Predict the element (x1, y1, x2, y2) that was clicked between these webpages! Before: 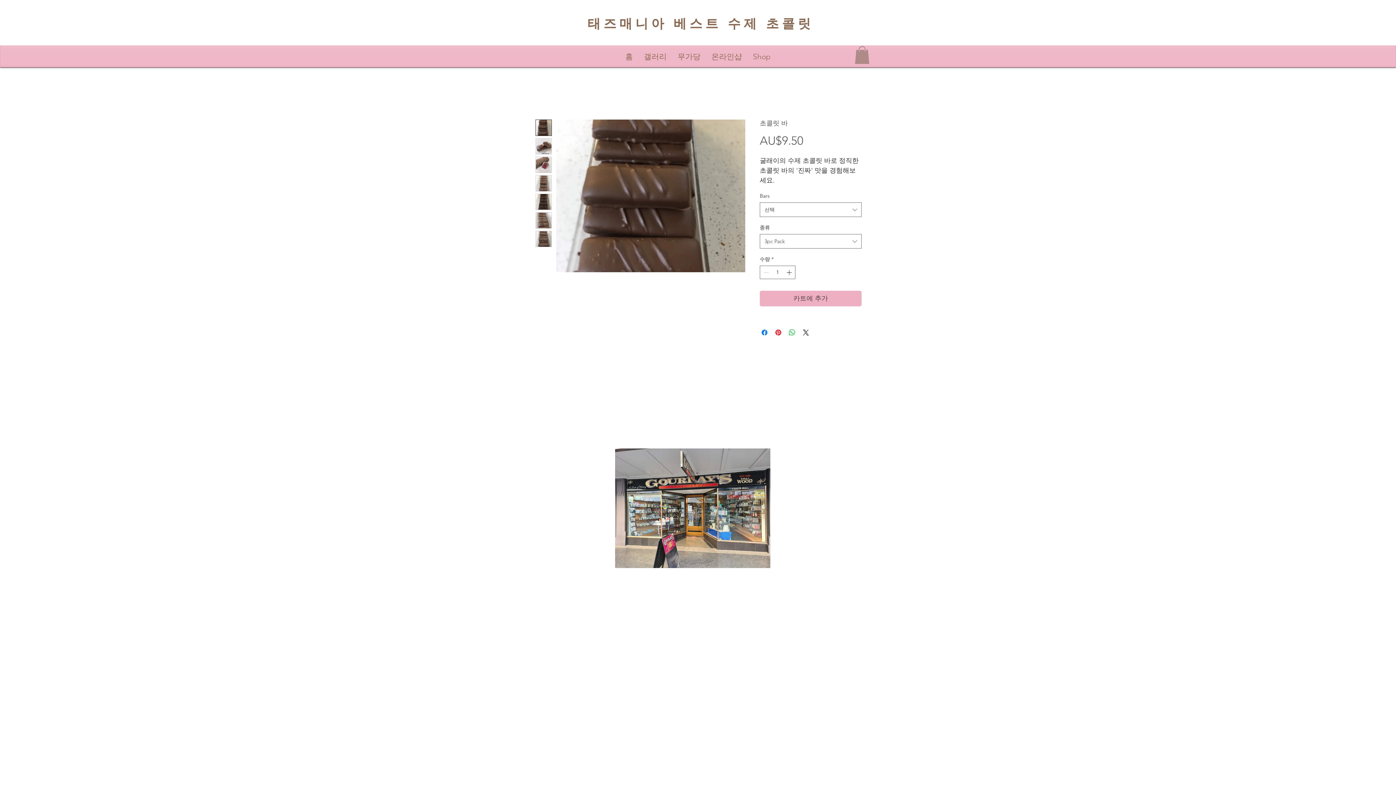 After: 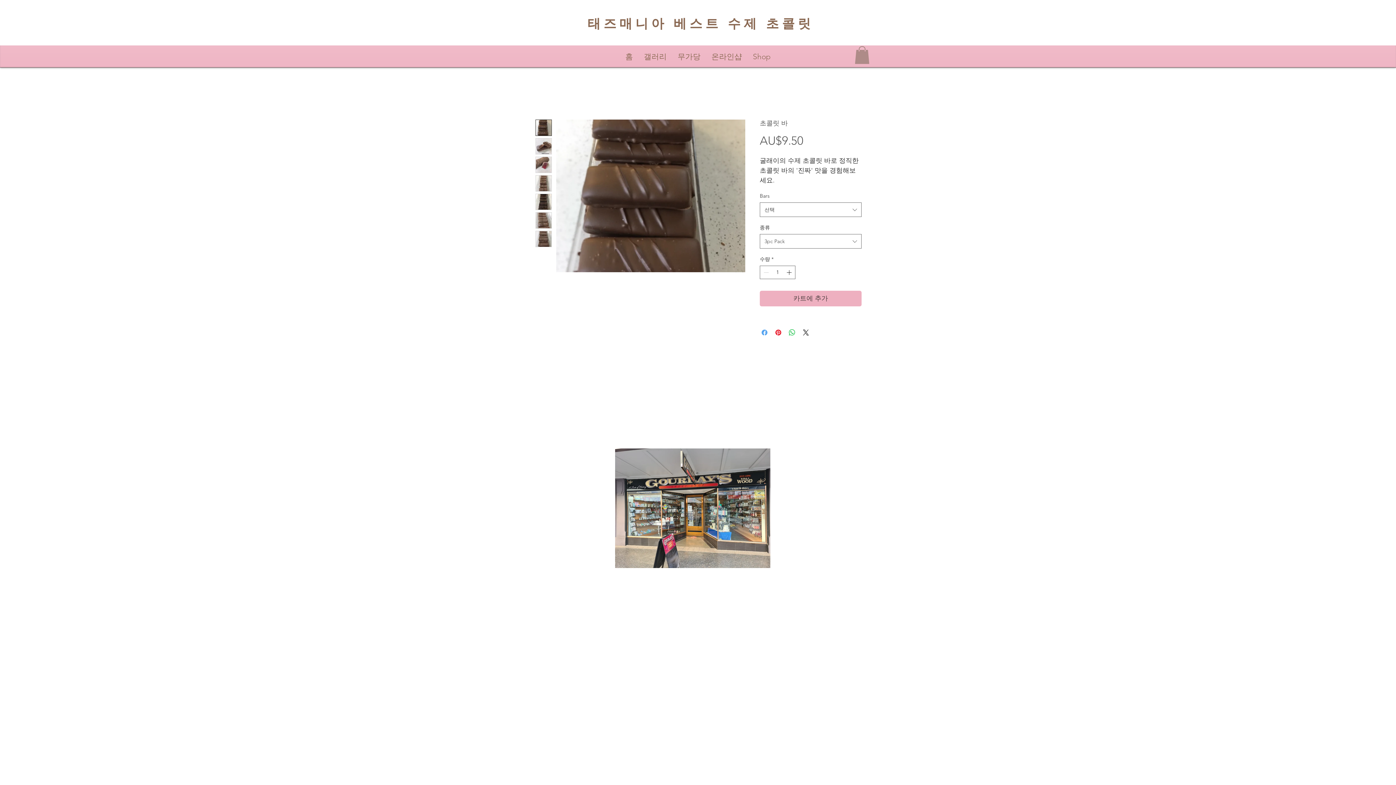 Action: label: Facebook 공유 bbox: (760, 328, 769, 337)